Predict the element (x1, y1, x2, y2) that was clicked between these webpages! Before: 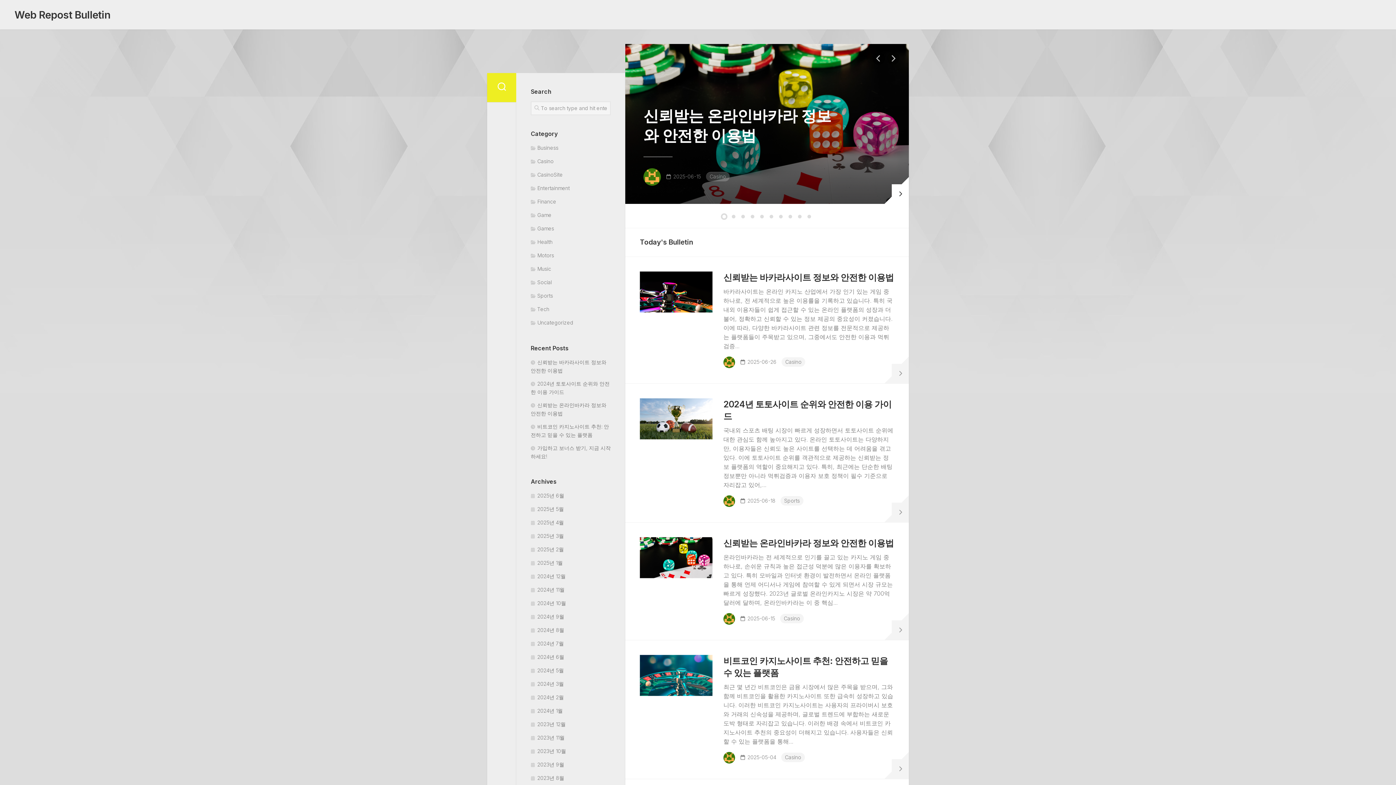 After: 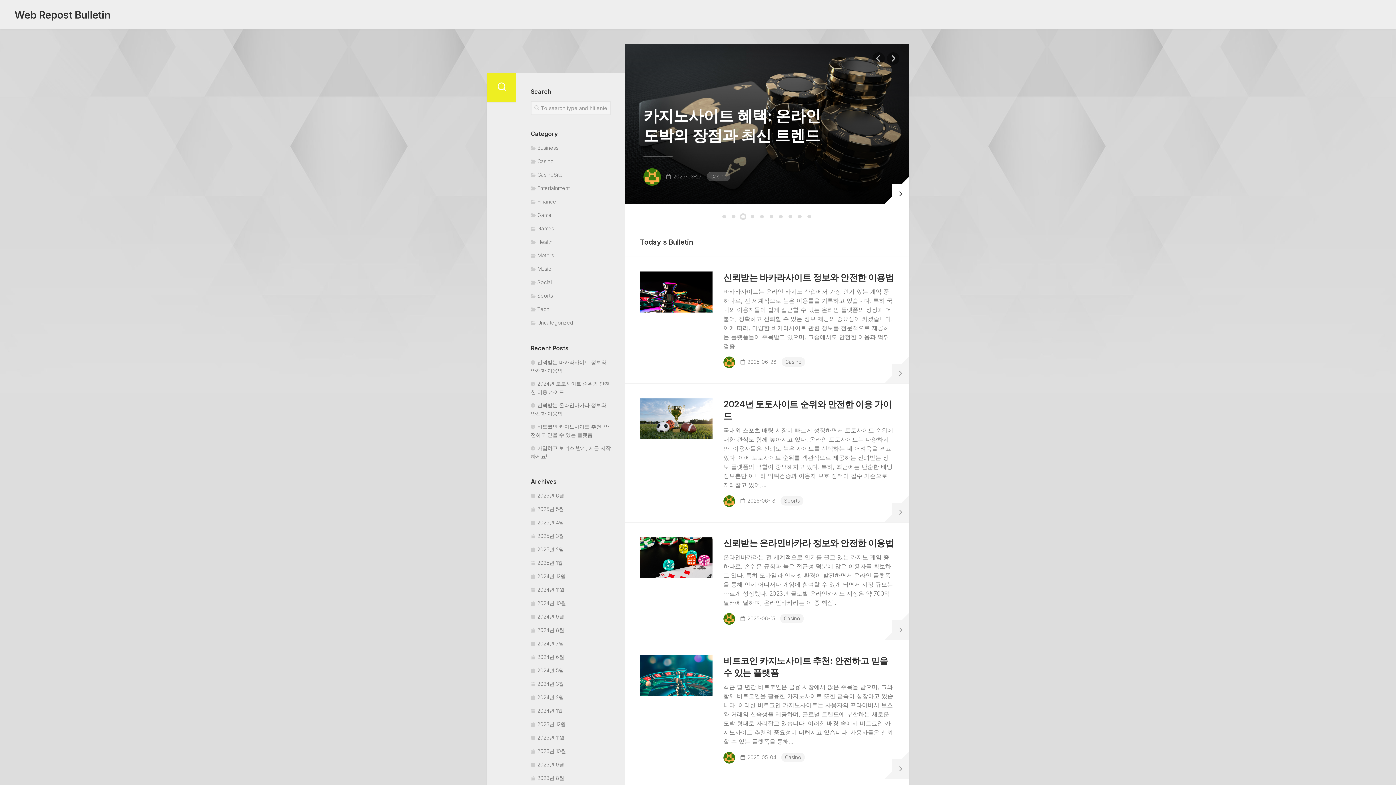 Action: label: 3 of 10 bbox: (741, 214, 745, 218)